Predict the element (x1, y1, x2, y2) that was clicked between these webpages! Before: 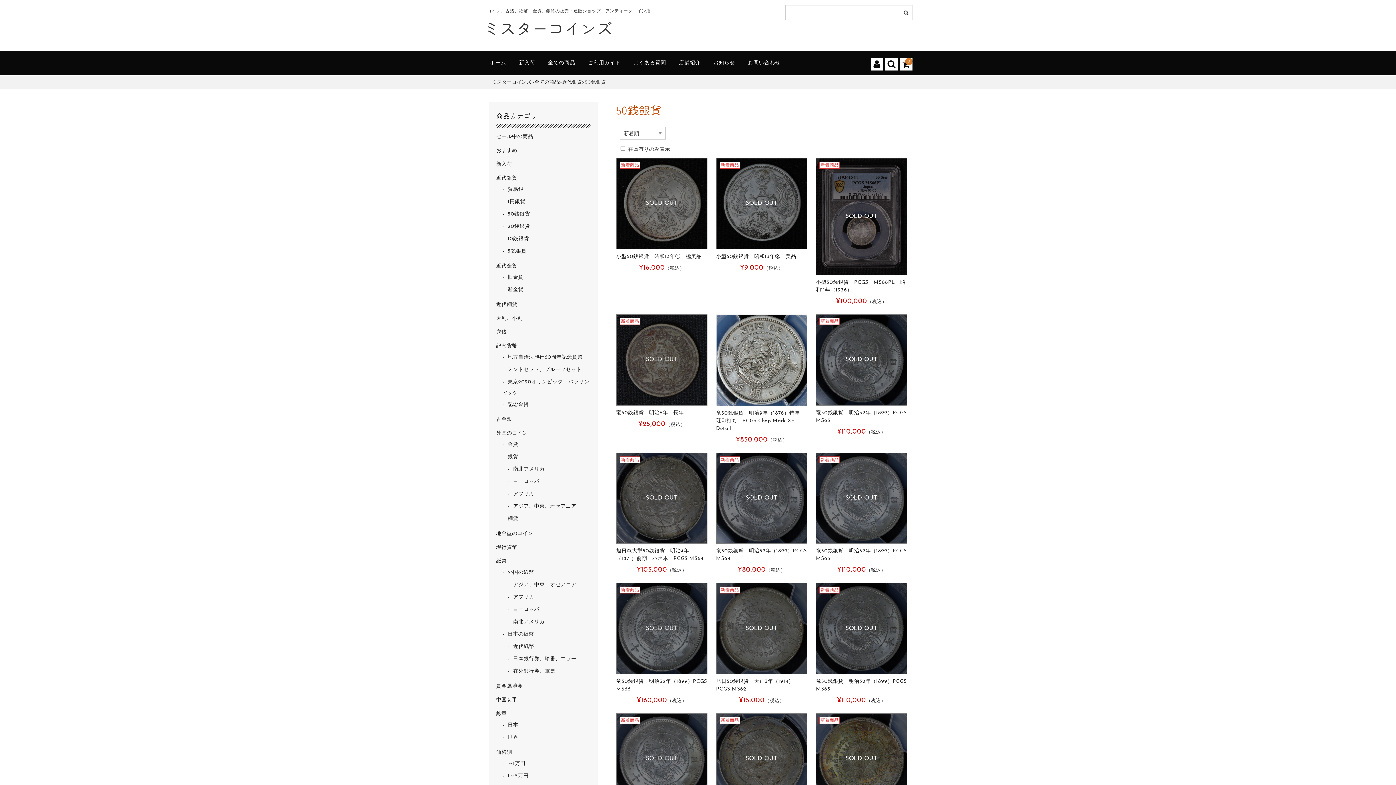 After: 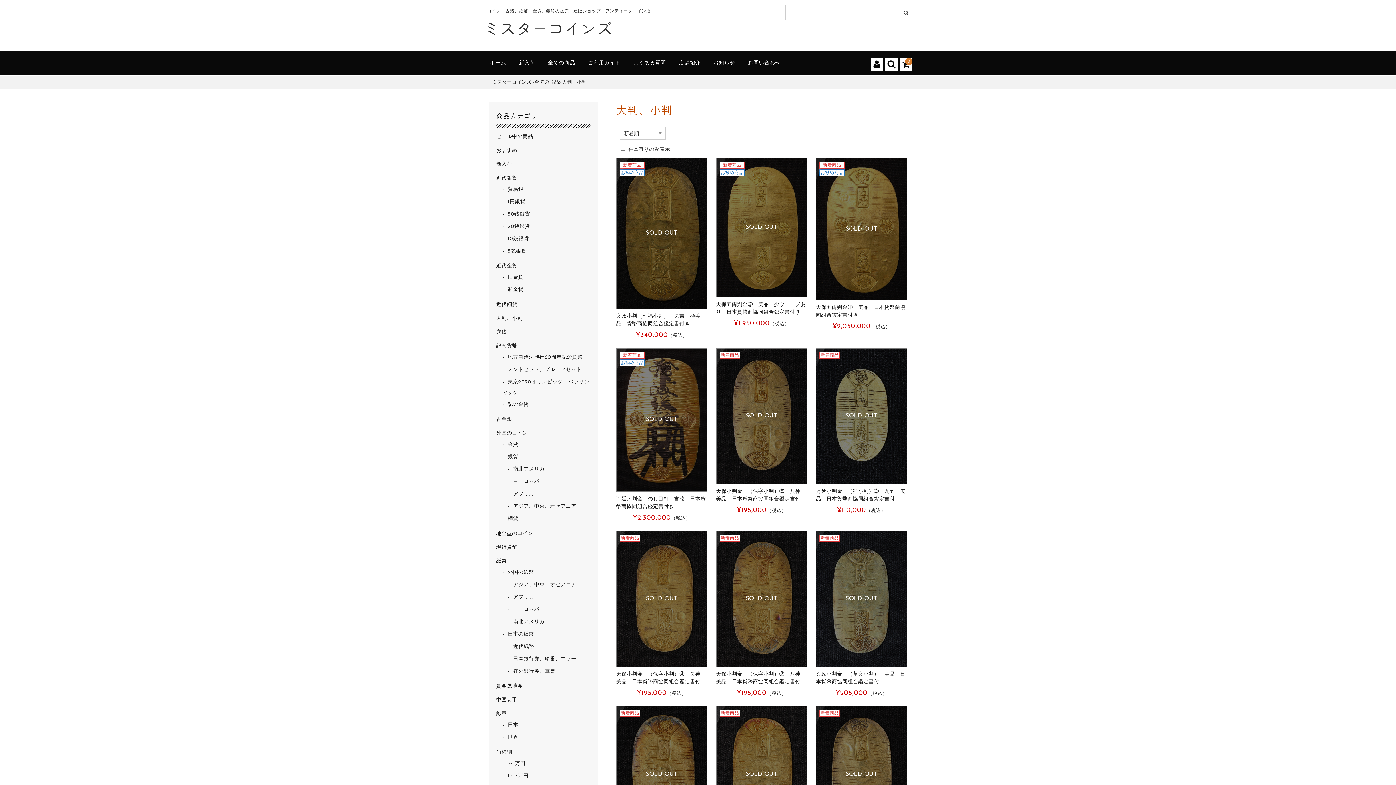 Action: bbox: (496, 315, 522, 321) label: 大判、小判